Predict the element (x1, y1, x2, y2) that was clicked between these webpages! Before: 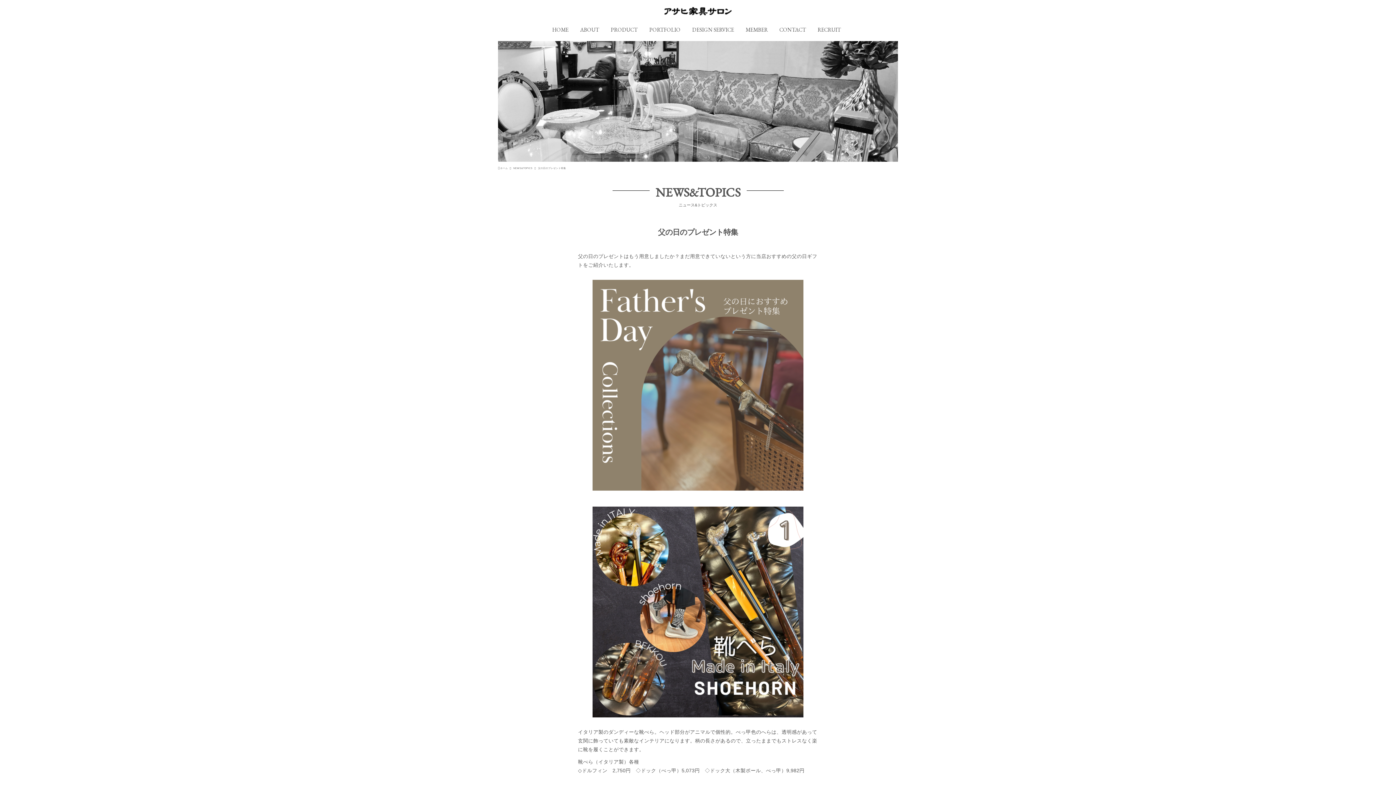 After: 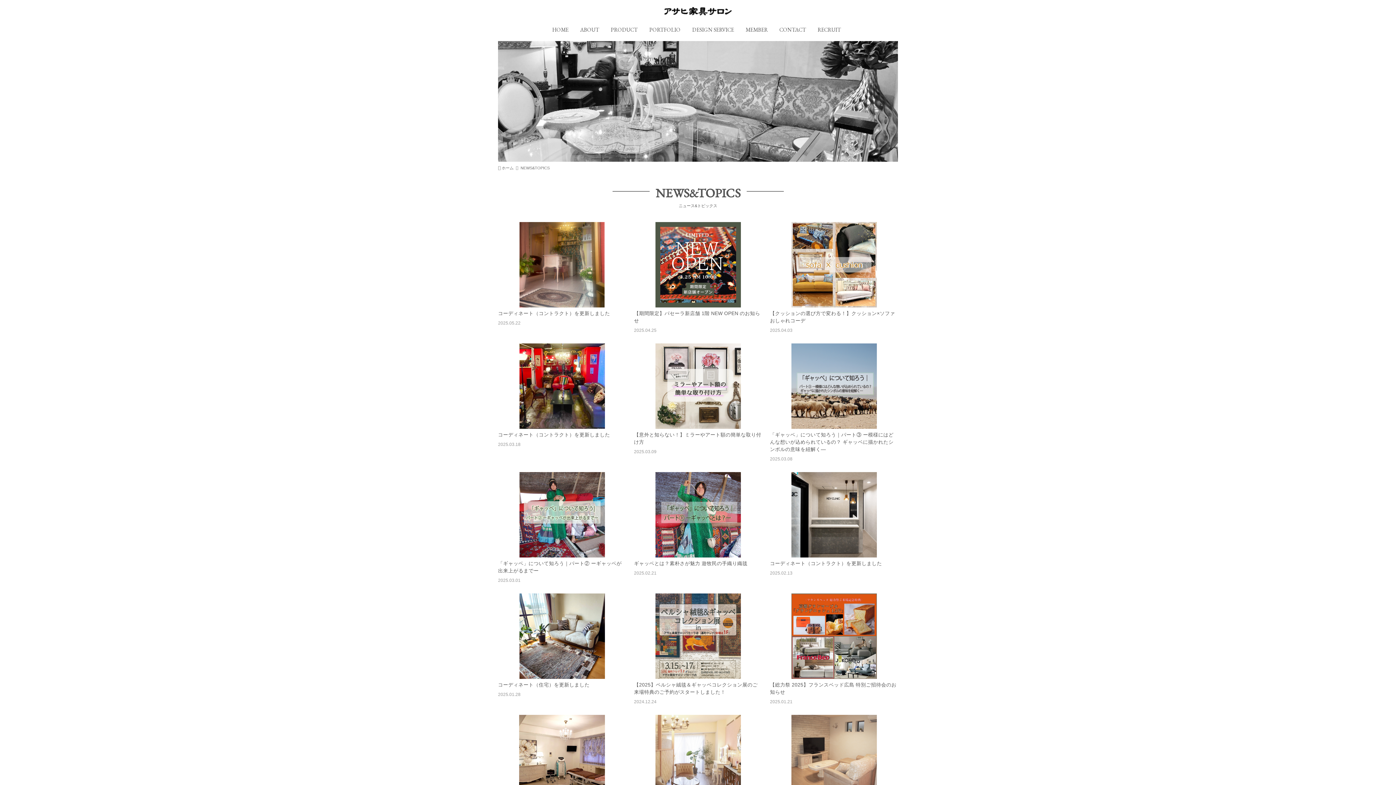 Action: bbox: (513, 166, 533, 169) label: NEWS&TOPICS 